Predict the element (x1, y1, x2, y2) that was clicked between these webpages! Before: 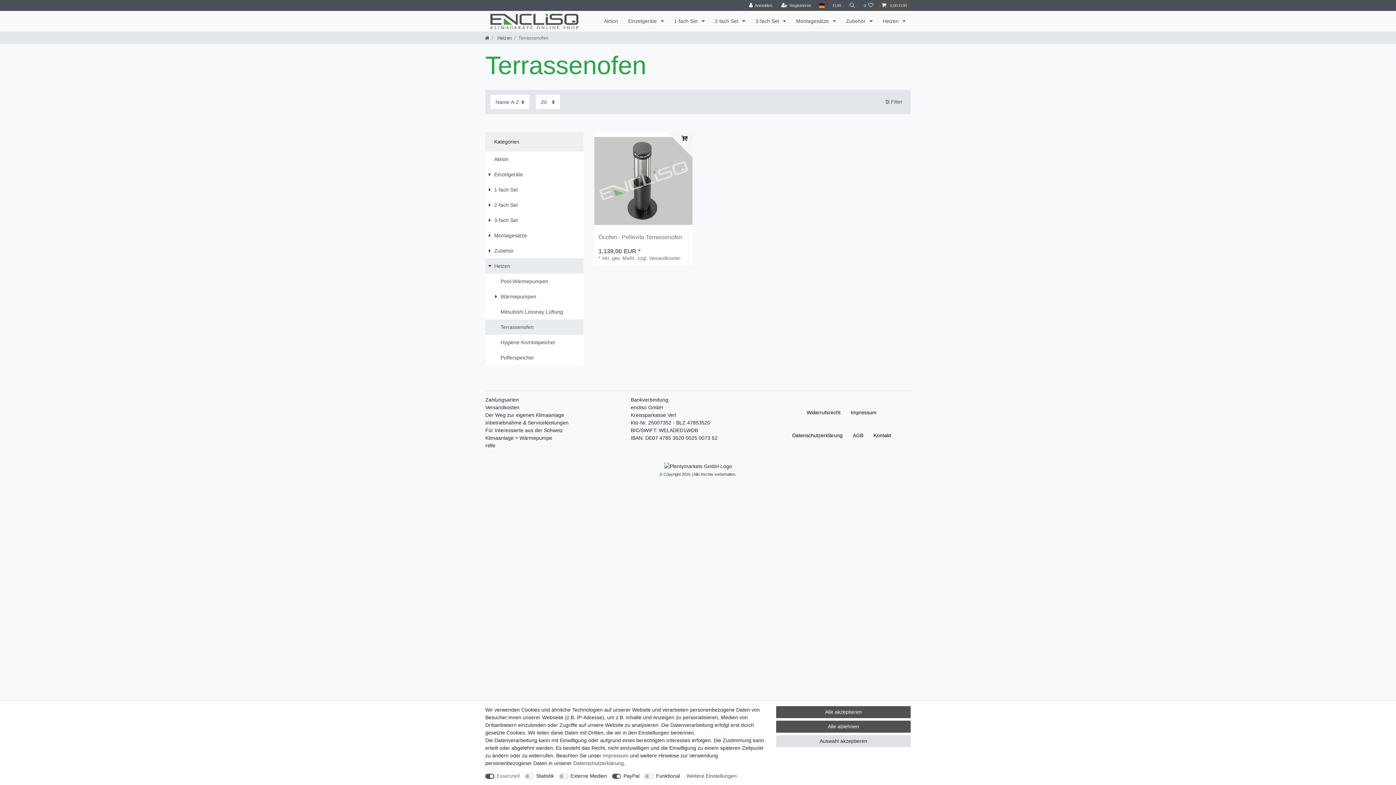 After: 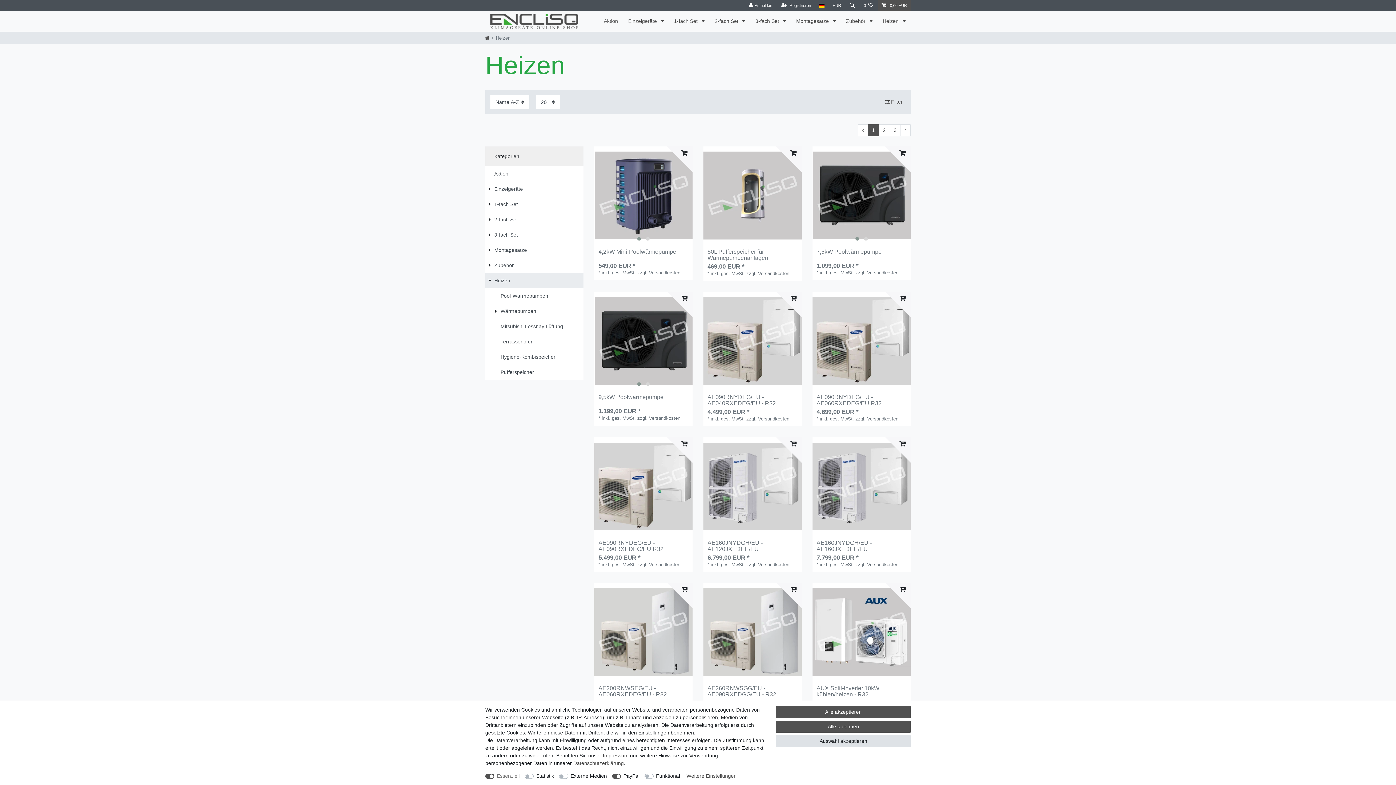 Action: label: Heizen  bbox: (877, 10, 910, 31)